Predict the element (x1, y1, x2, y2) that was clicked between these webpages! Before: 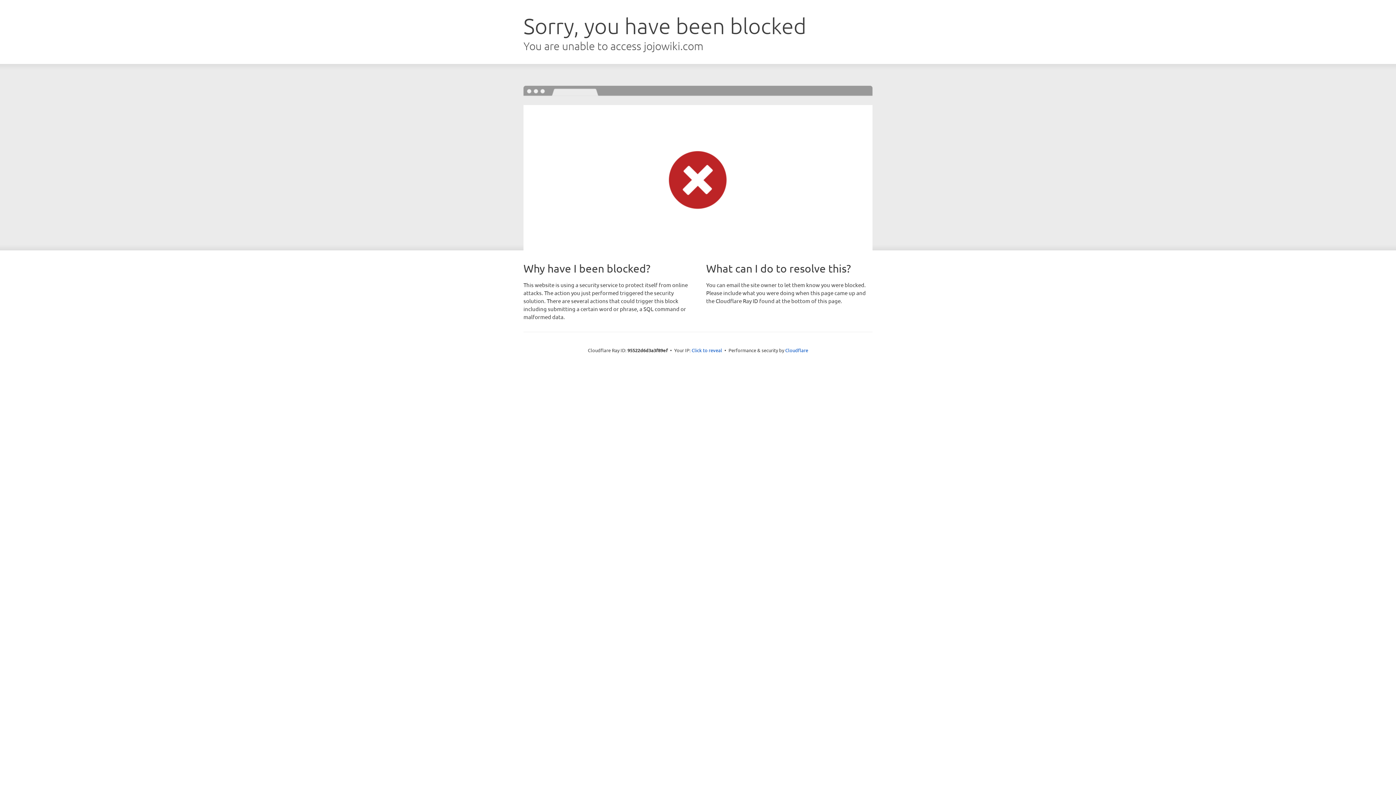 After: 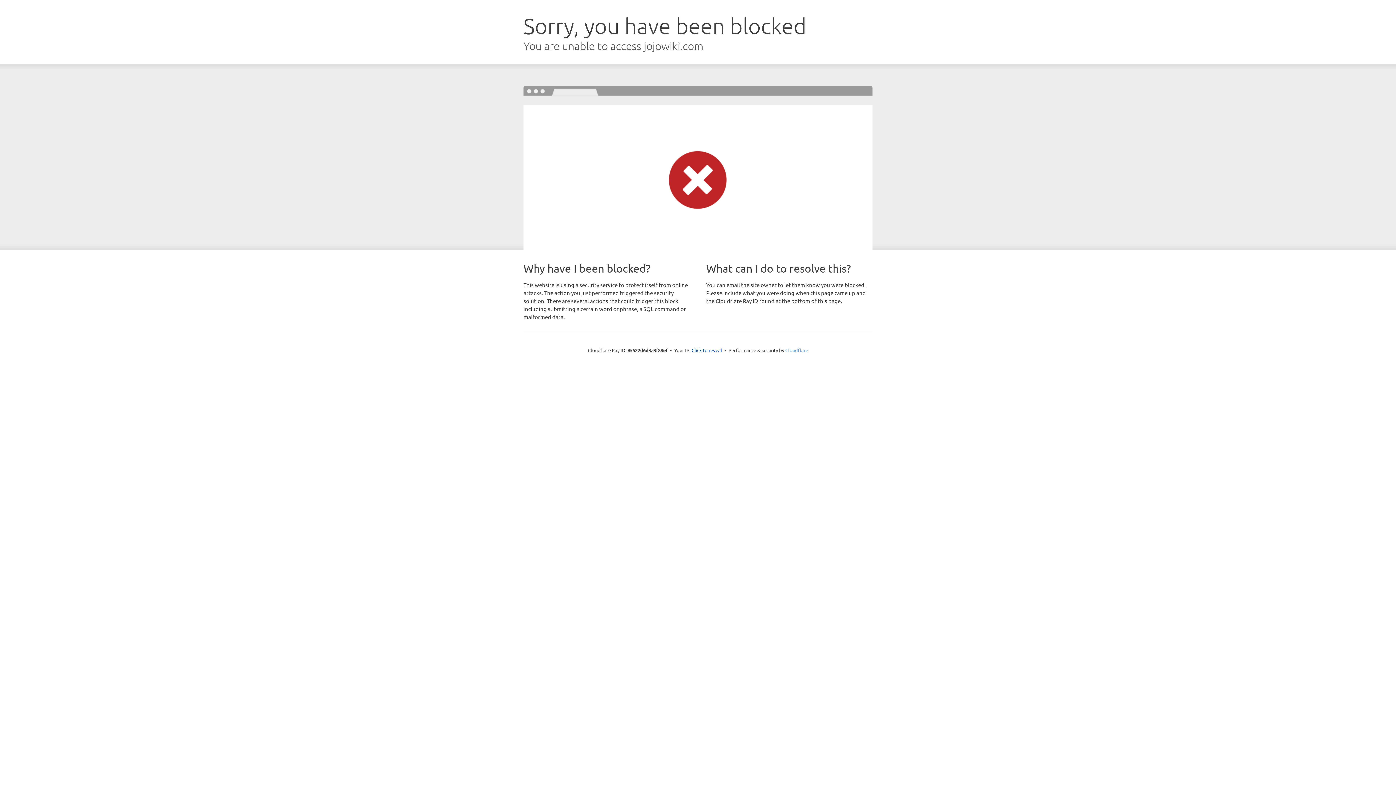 Action: label: Cloudflare bbox: (785, 347, 808, 353)